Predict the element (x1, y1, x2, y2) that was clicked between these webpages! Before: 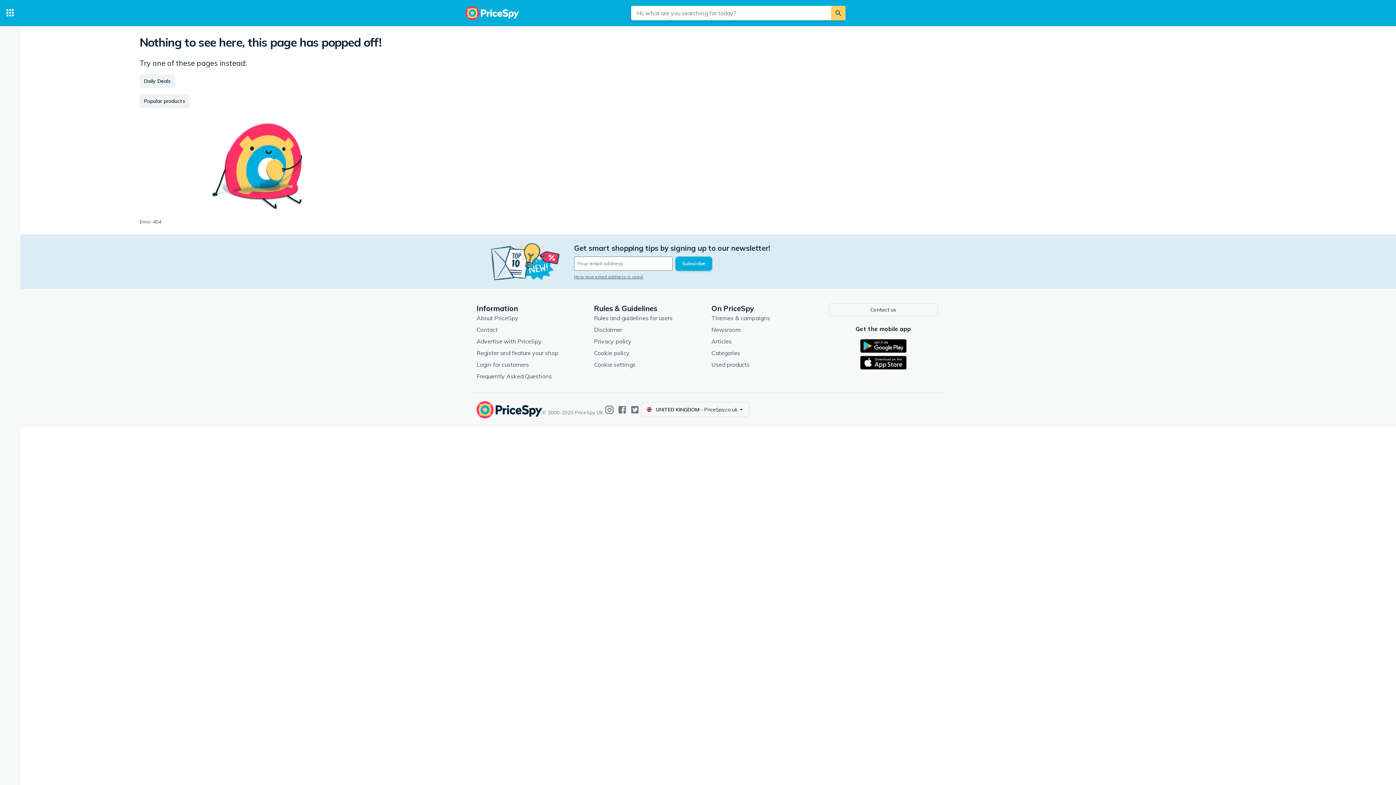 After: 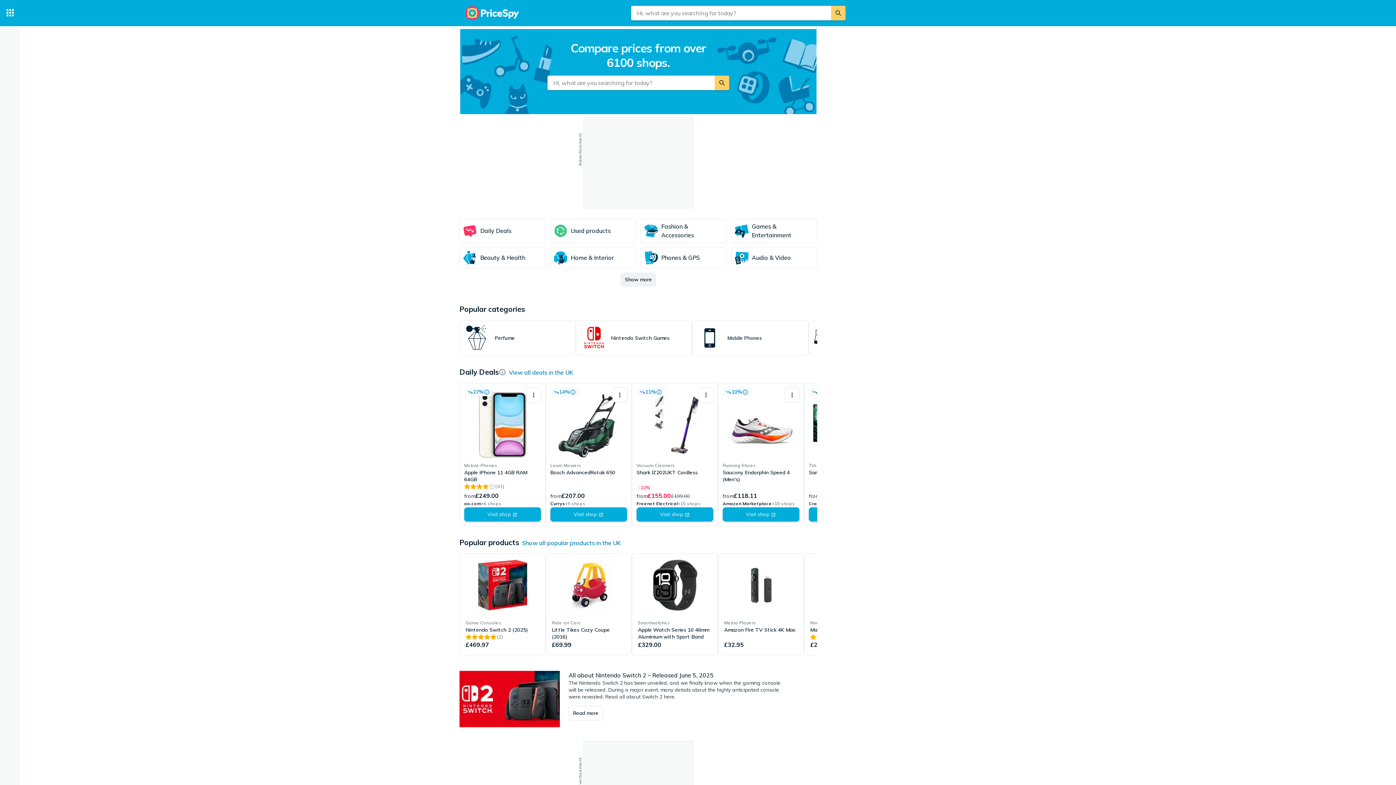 Action: bbox: (461, 0, 522, 26)